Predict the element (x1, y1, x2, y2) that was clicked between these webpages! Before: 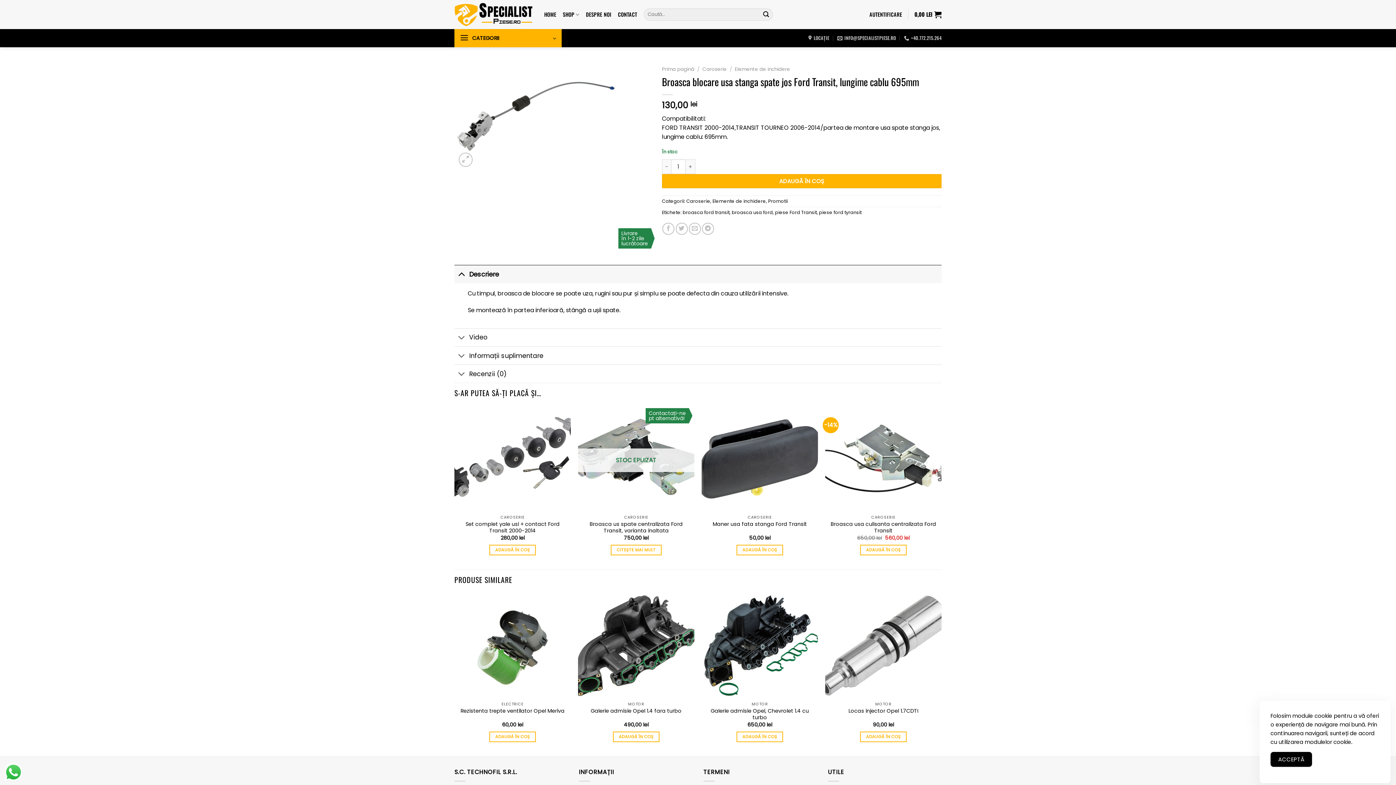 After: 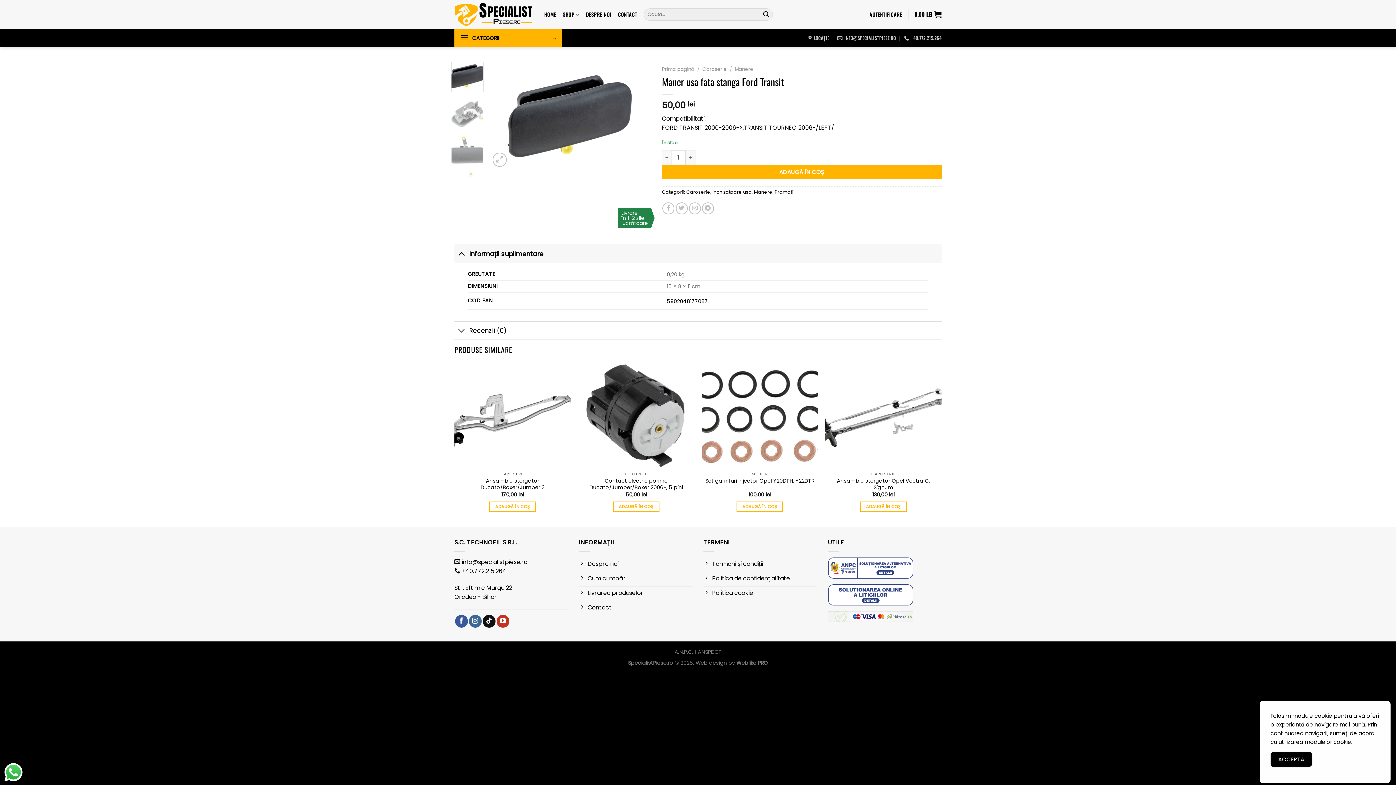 Action: label: Maner usa fata stanga Ford Transit bbox: (712, 521, 807, 527)